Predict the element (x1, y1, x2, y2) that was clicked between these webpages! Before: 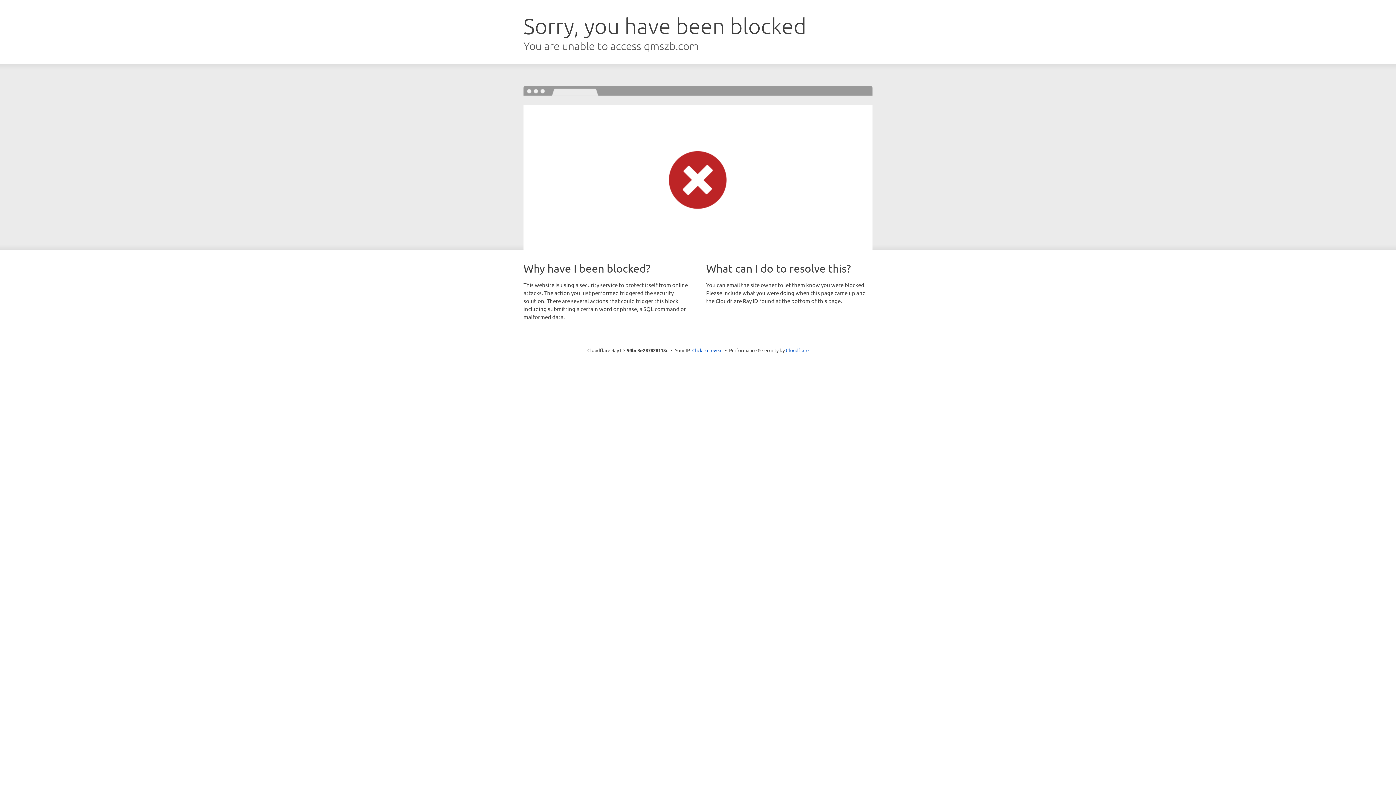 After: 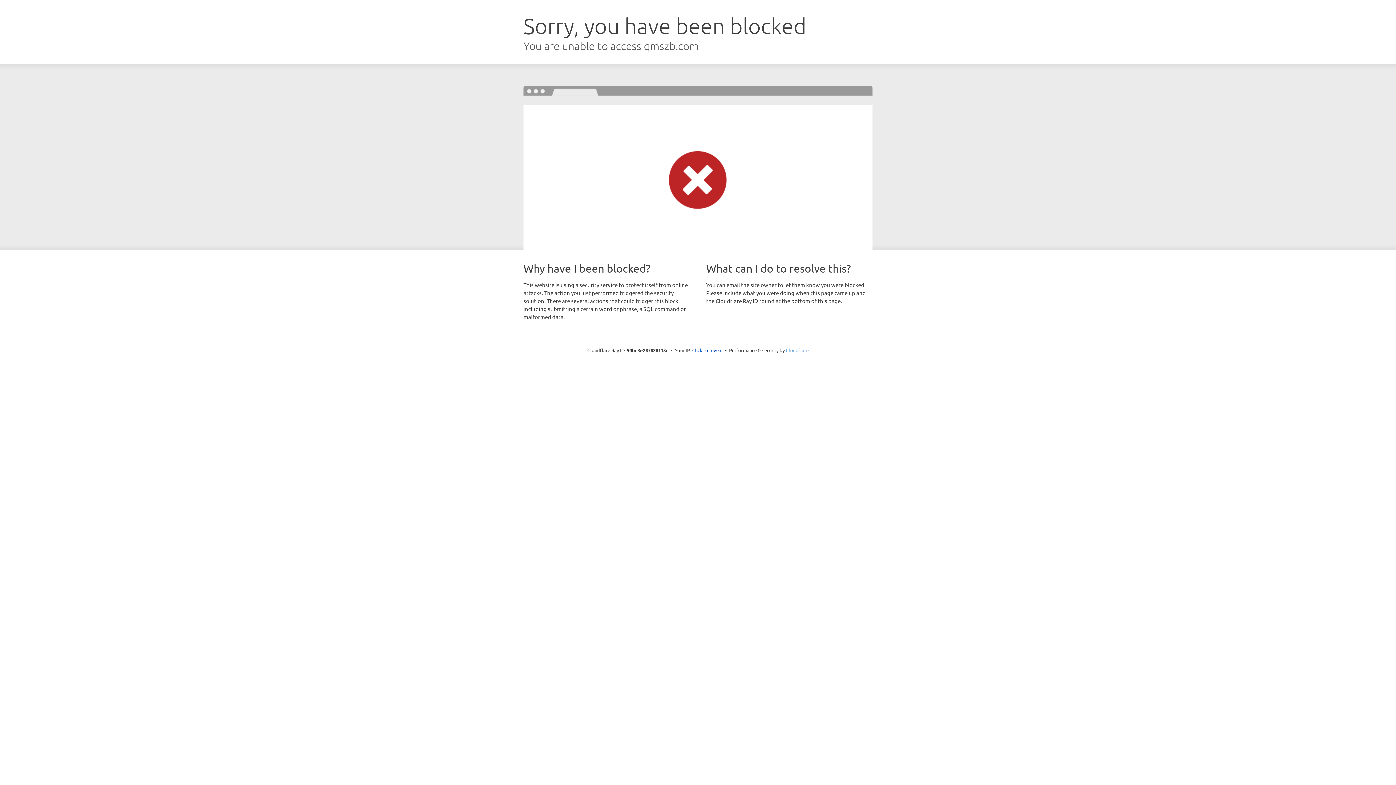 Action: label: Cloudflare bbox: (786, 347, 808, 353)